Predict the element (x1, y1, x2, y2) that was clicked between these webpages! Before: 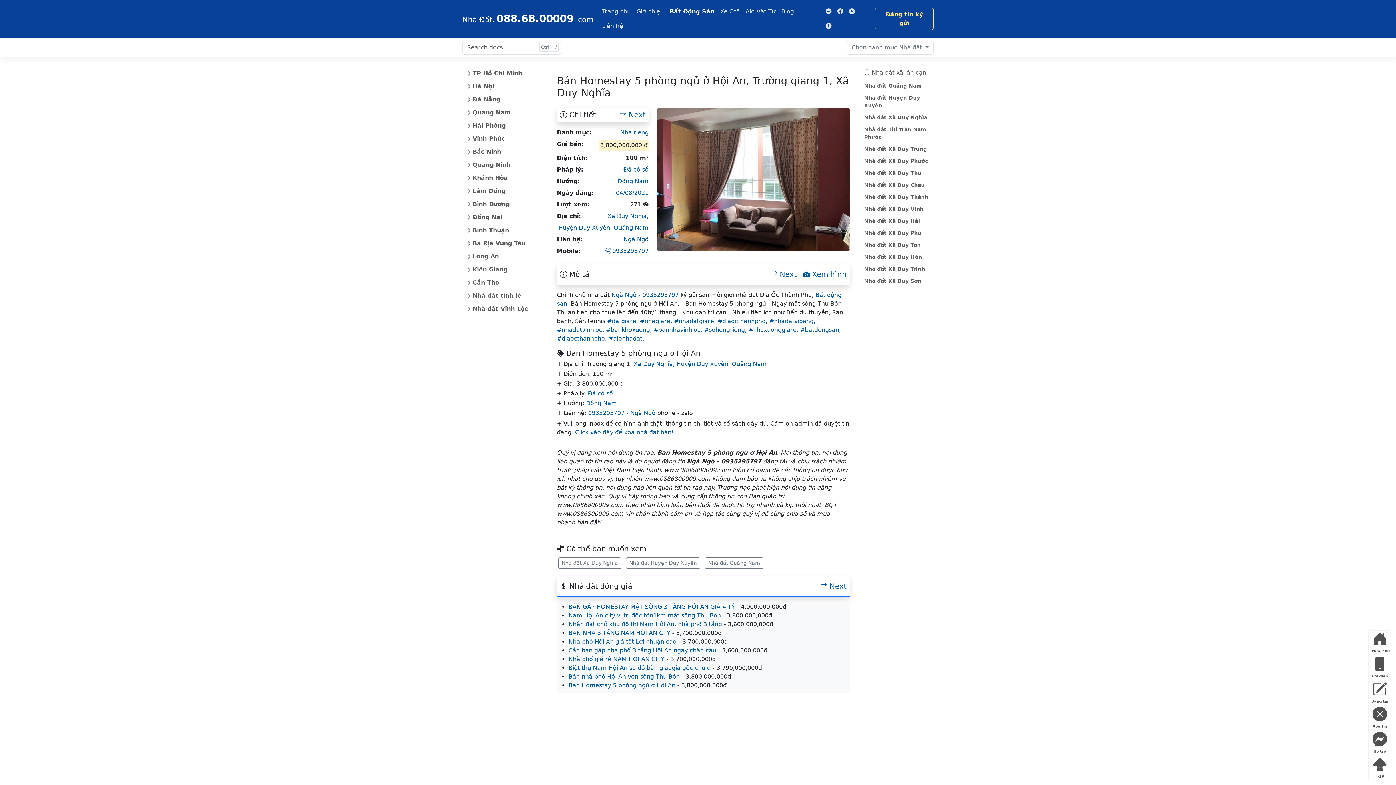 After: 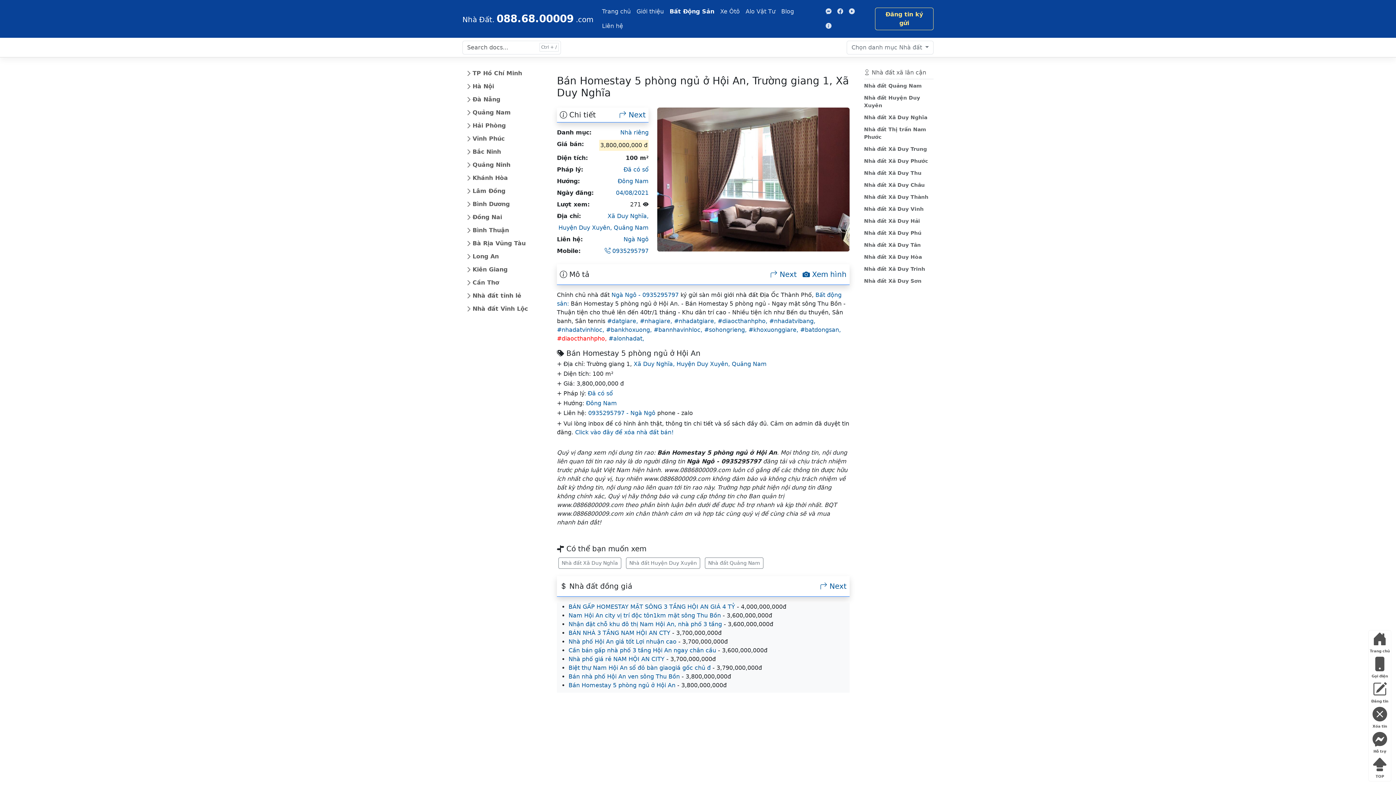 Action: bbox: (557, 335, 608, 342) label: #diaocthanhpho, 